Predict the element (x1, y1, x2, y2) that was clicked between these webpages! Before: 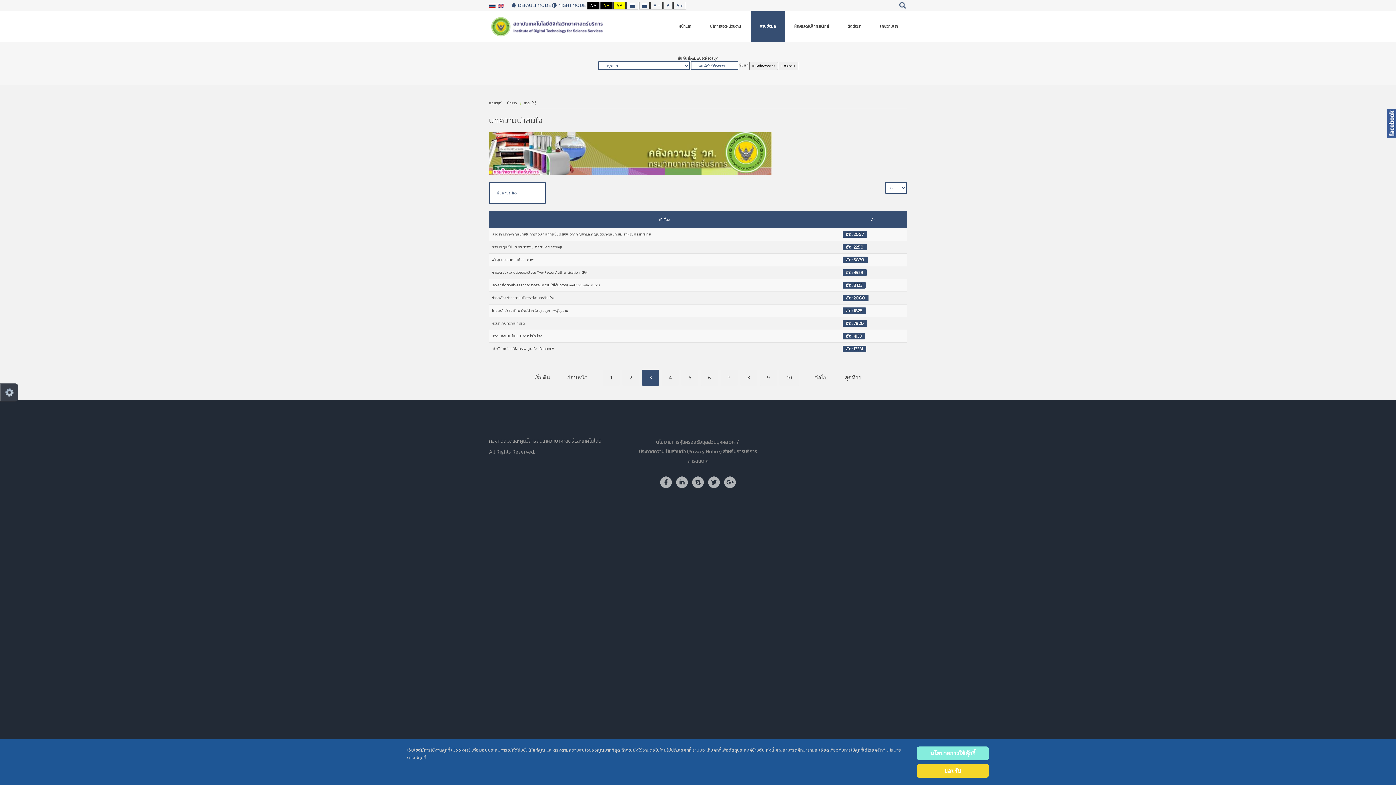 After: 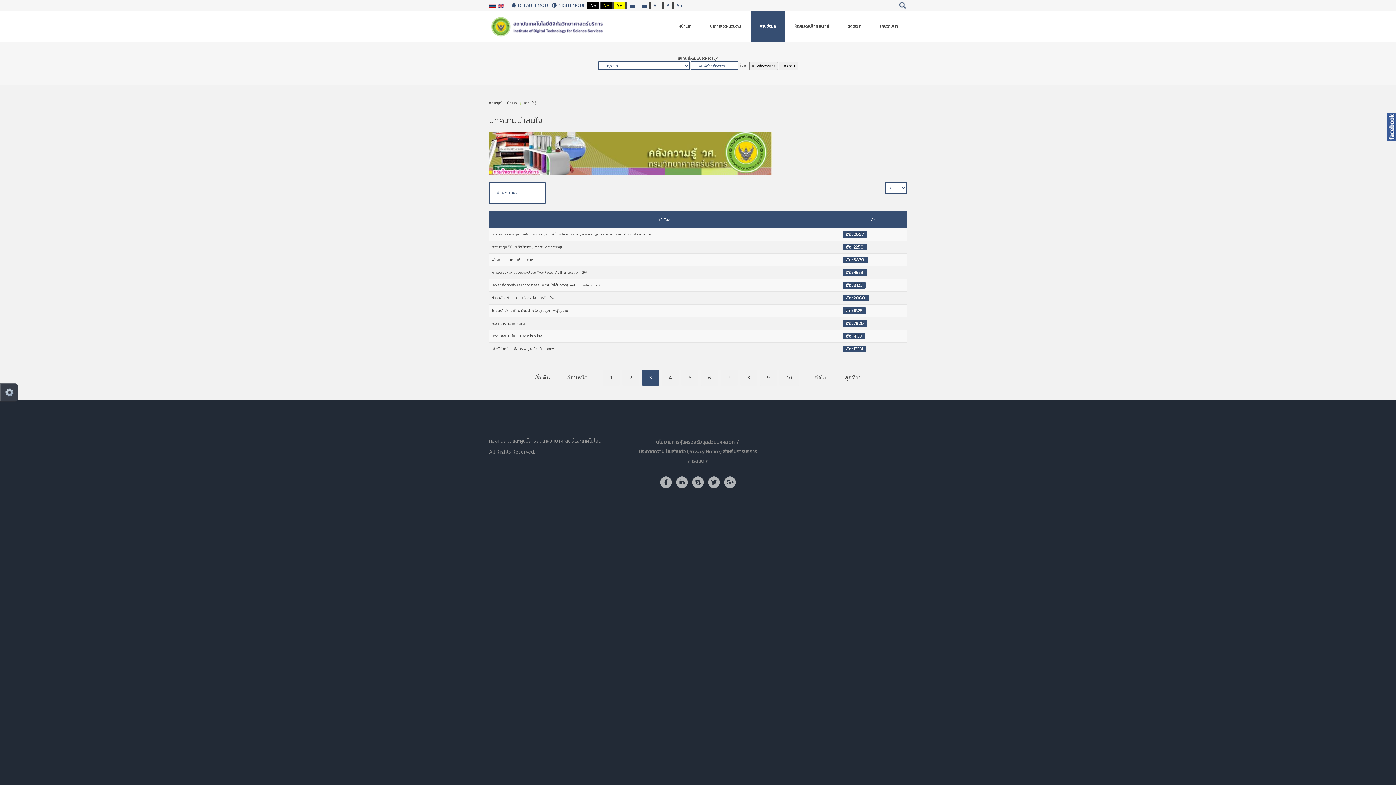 Action: label: ยอมรับ bbox: (917, 764, 989, 778)